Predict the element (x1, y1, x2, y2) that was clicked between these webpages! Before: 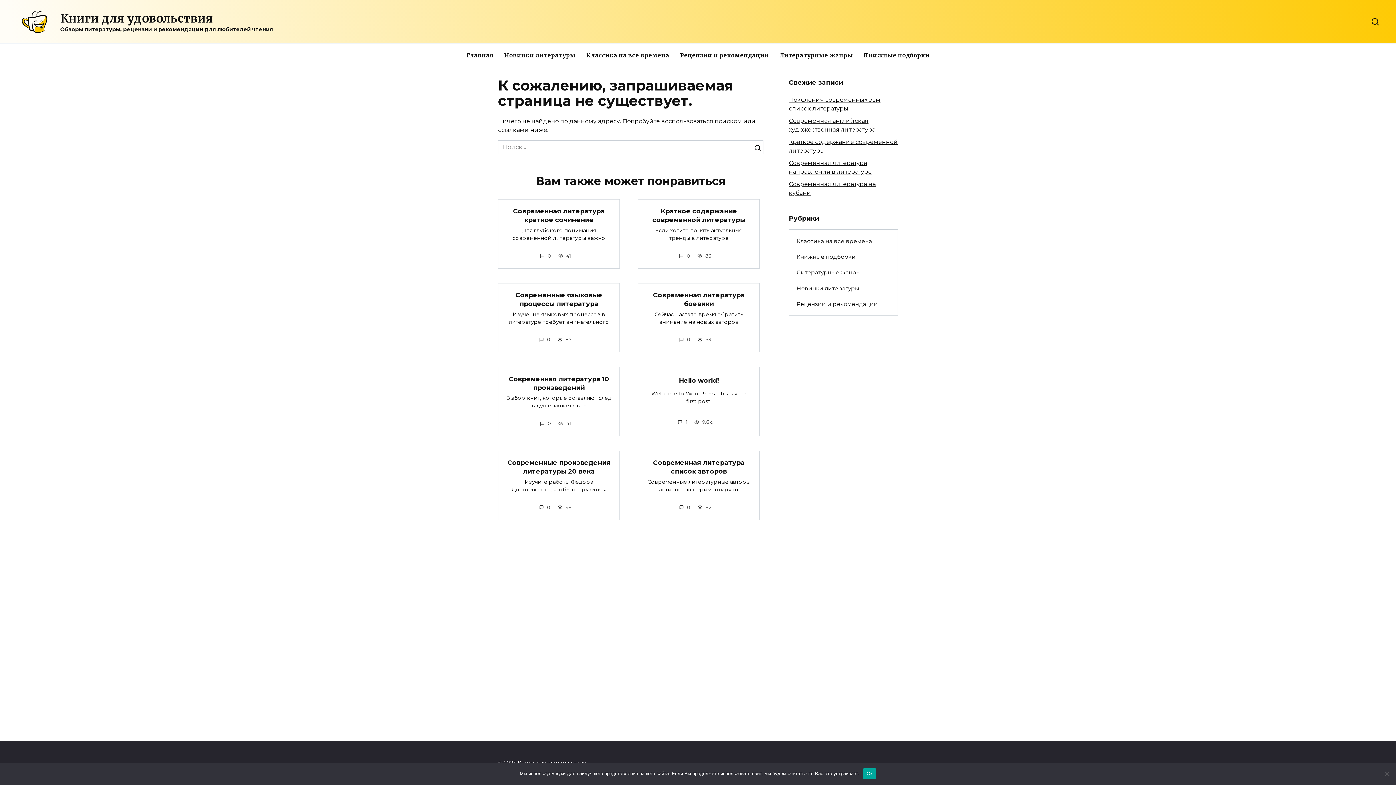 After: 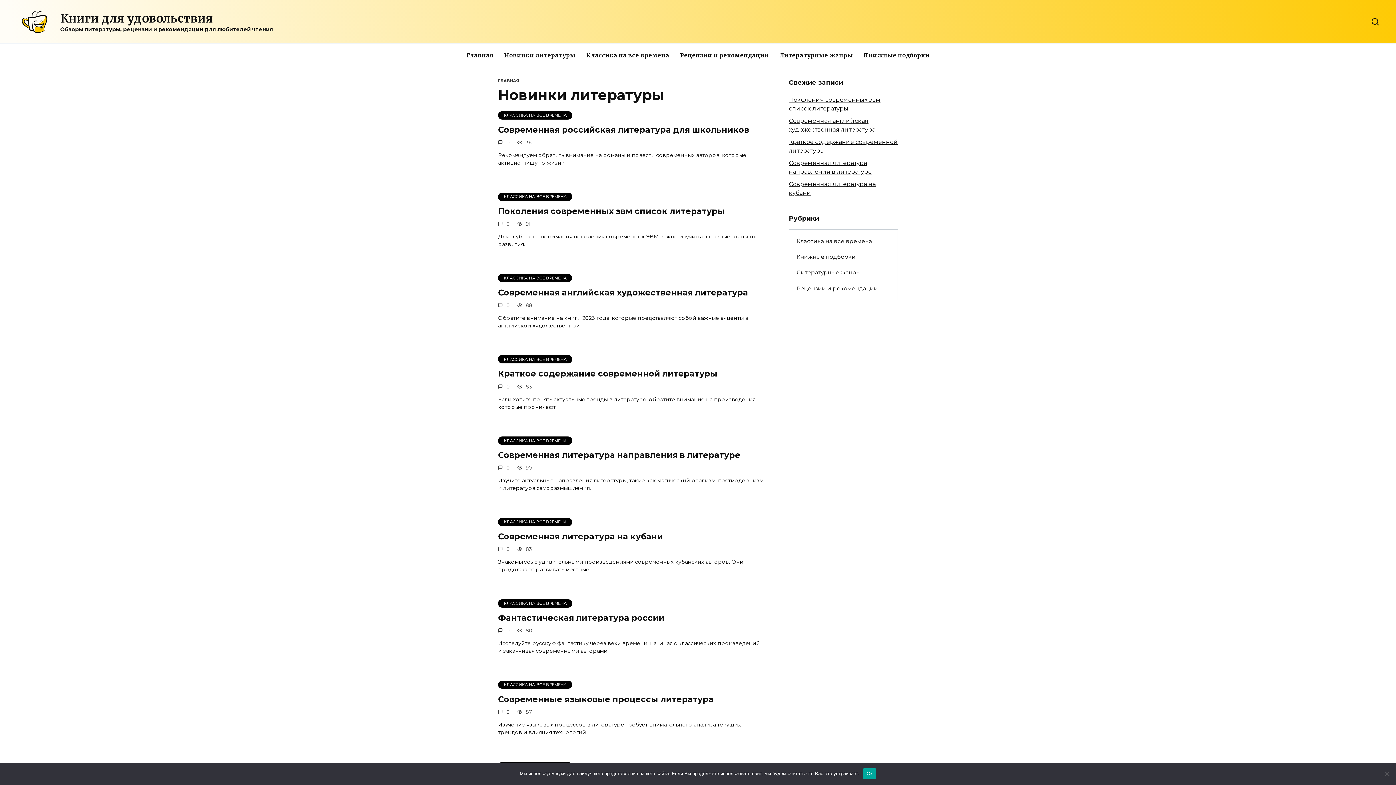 Action: bbox: (498, 43, 581, 66) label: Новинки литературы